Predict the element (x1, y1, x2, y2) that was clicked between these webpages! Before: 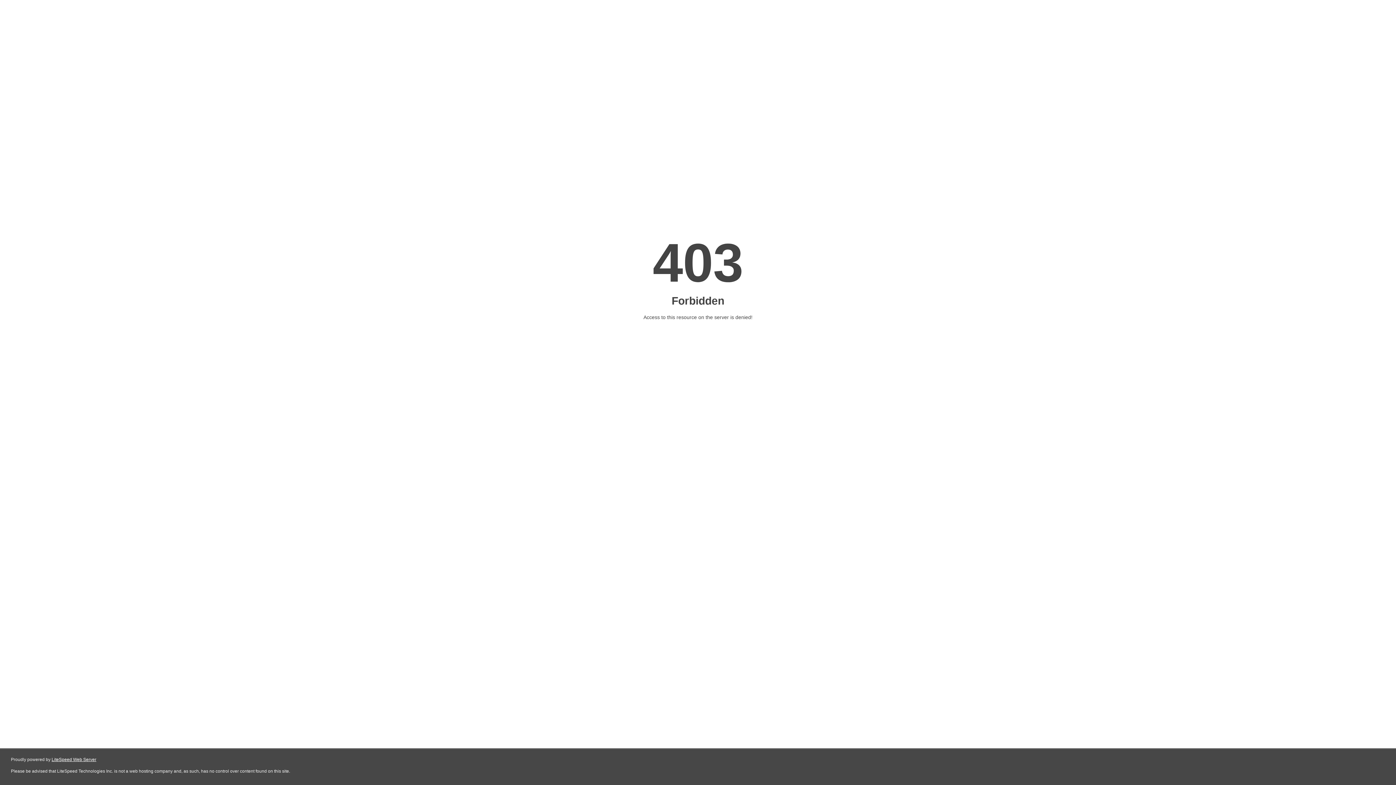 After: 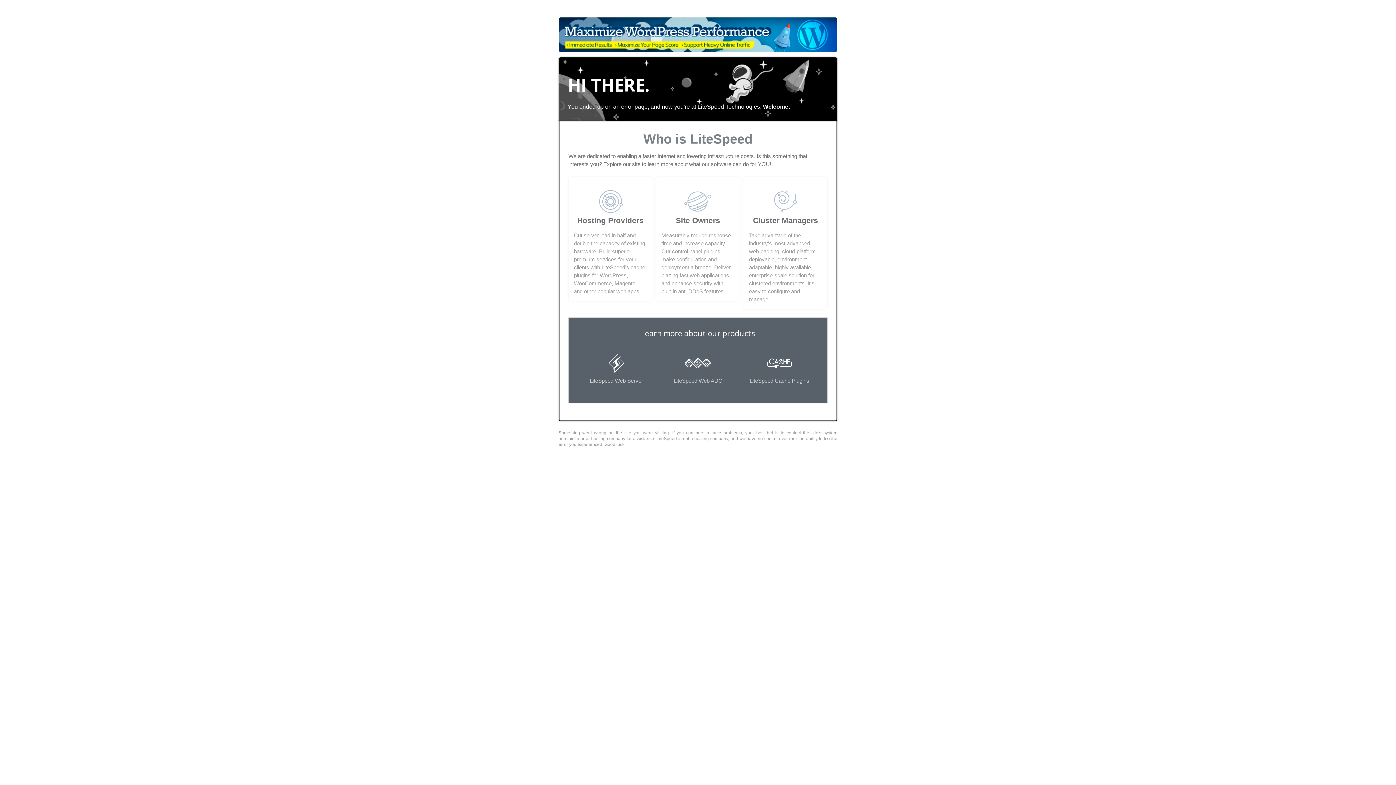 Action: label: LiteSpeed Web Server bbox: (51, 757, 96, 762)